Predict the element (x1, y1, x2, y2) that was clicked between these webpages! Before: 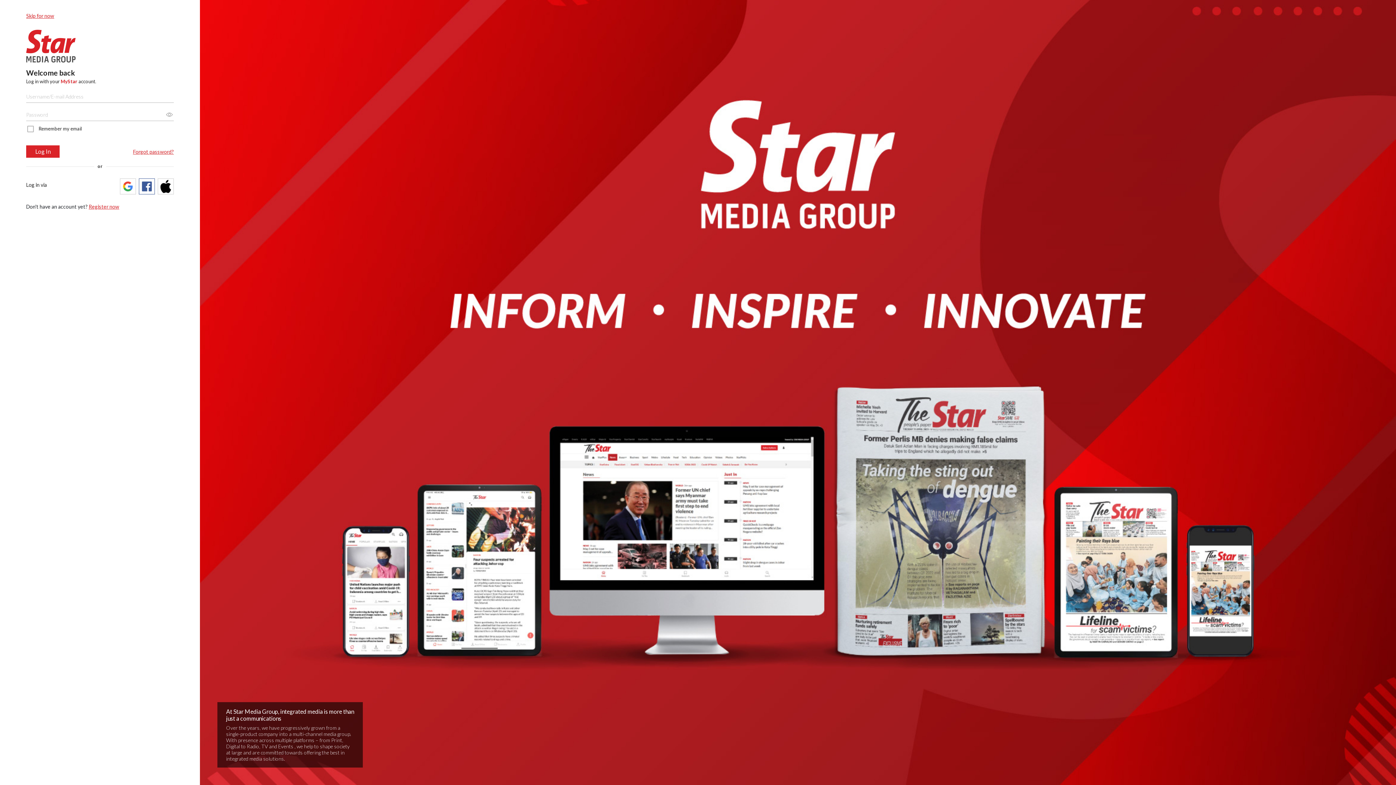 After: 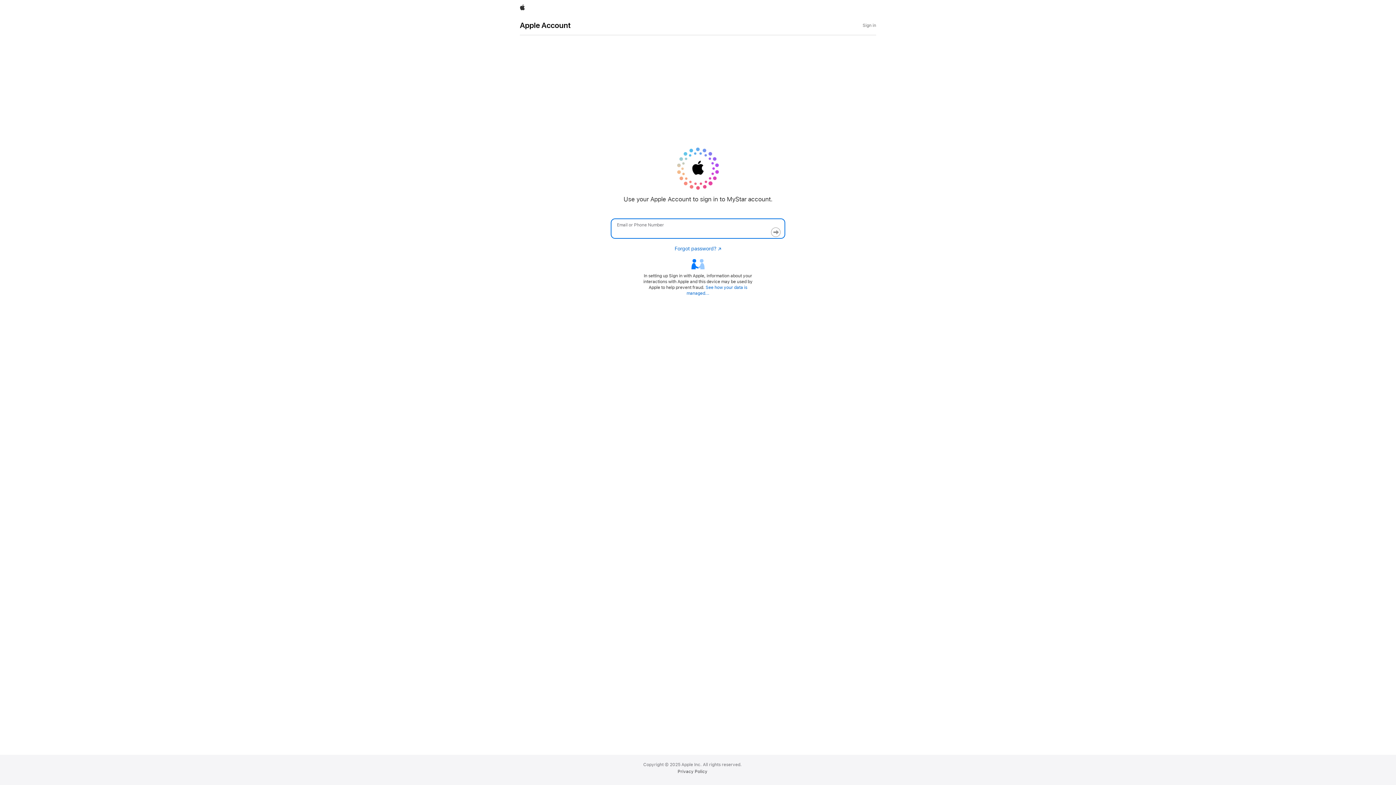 Action: bbox: (157, 178, 173, 194)